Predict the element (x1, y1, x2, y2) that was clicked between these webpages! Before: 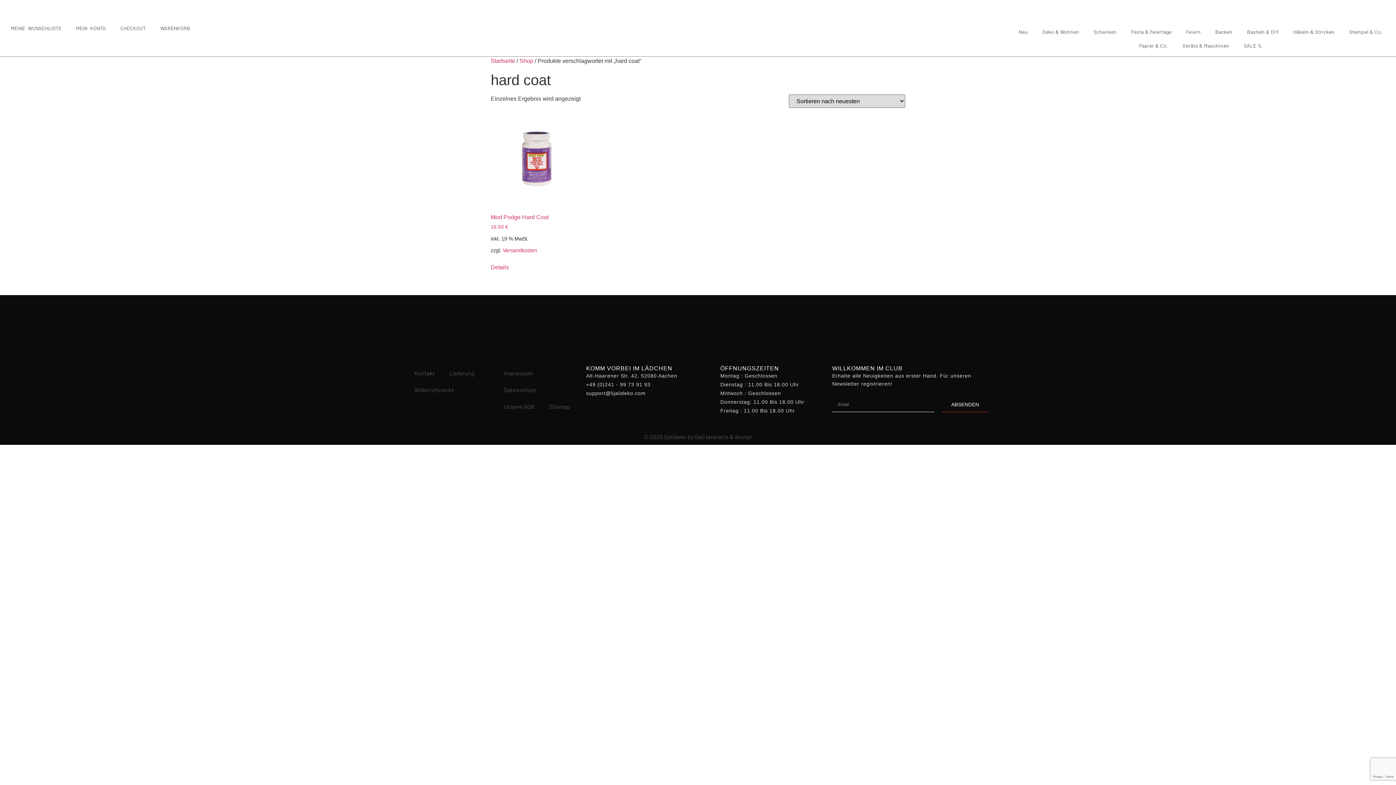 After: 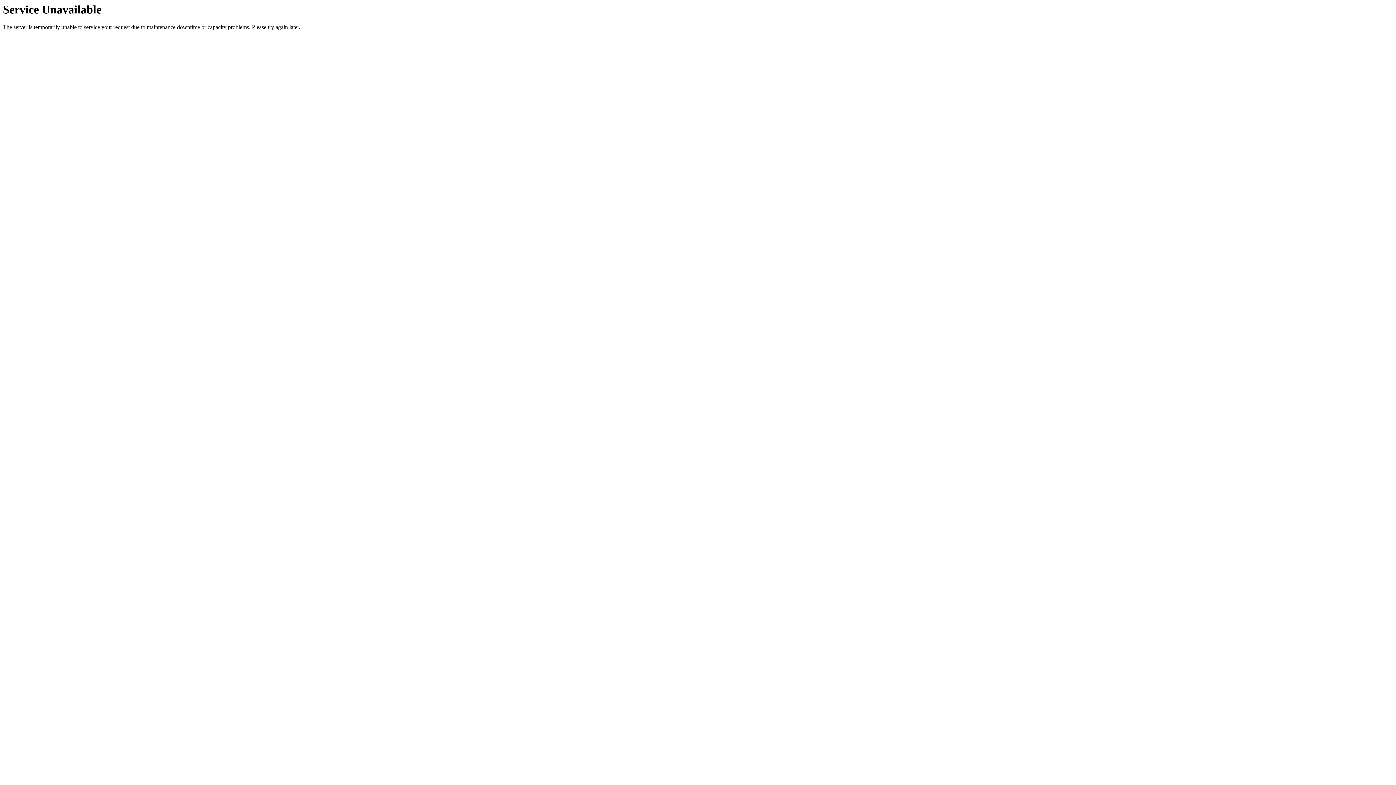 Action: label: CHECKOUT bbox: (113, 19, 153, 36)